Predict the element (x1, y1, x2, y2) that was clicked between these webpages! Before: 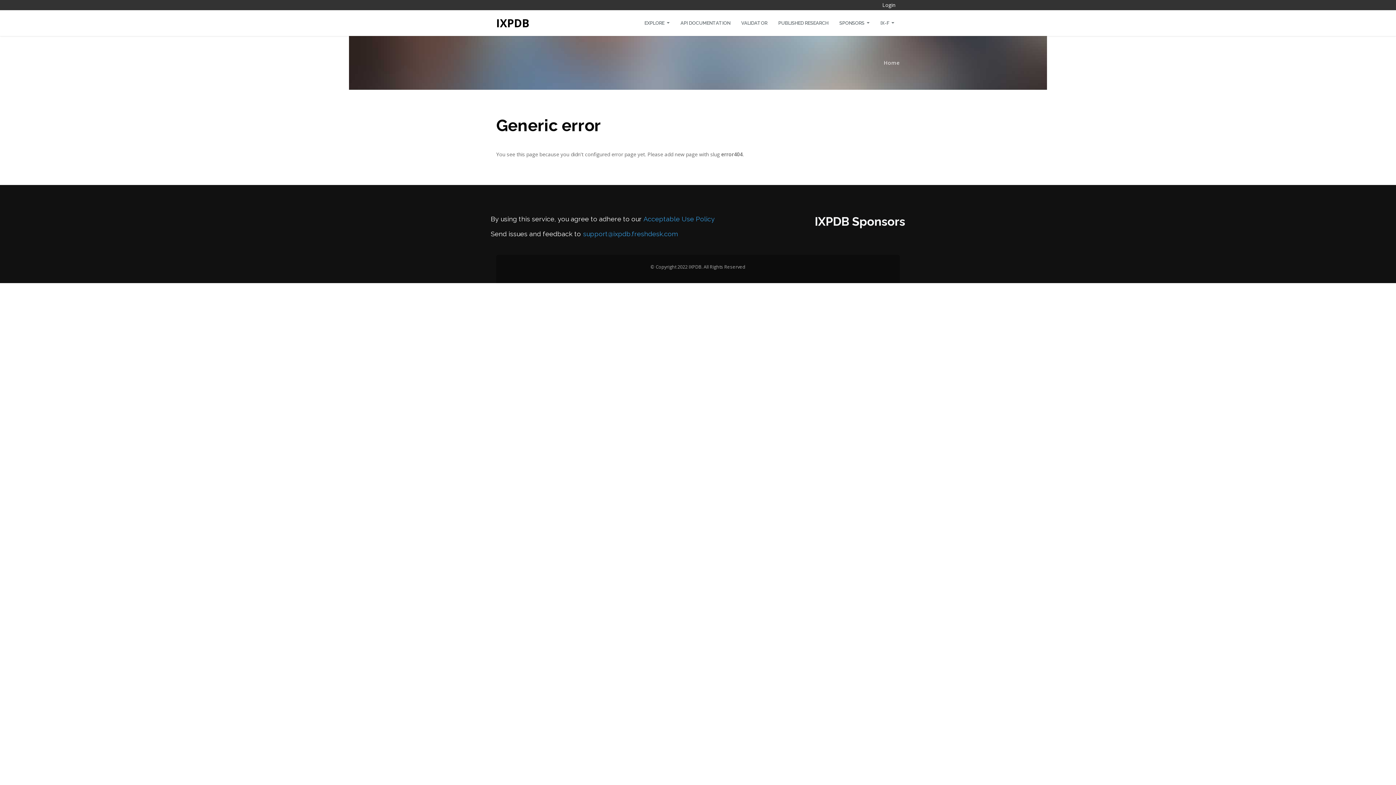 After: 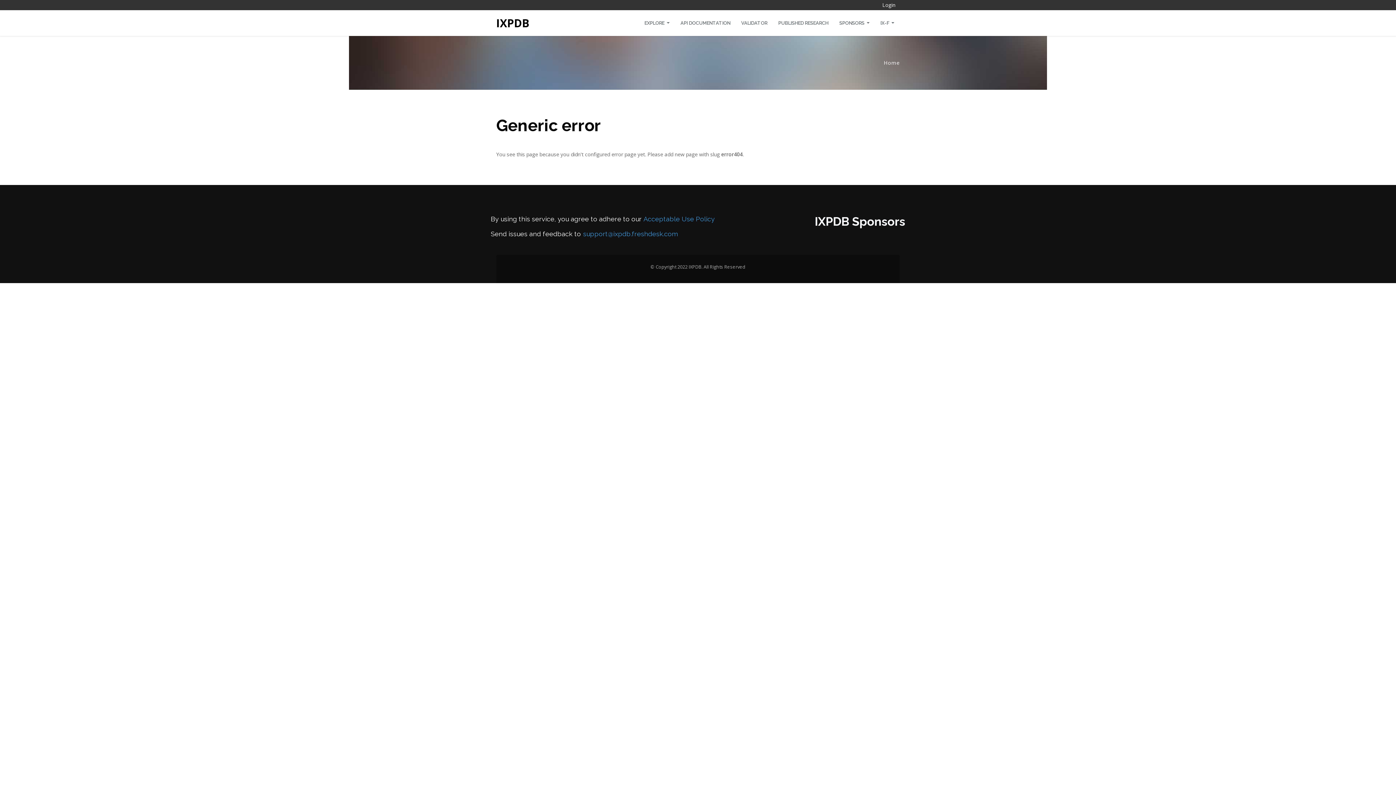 Action: bbox: (643, 215, 714, 222) label: Acceptable Use Policy